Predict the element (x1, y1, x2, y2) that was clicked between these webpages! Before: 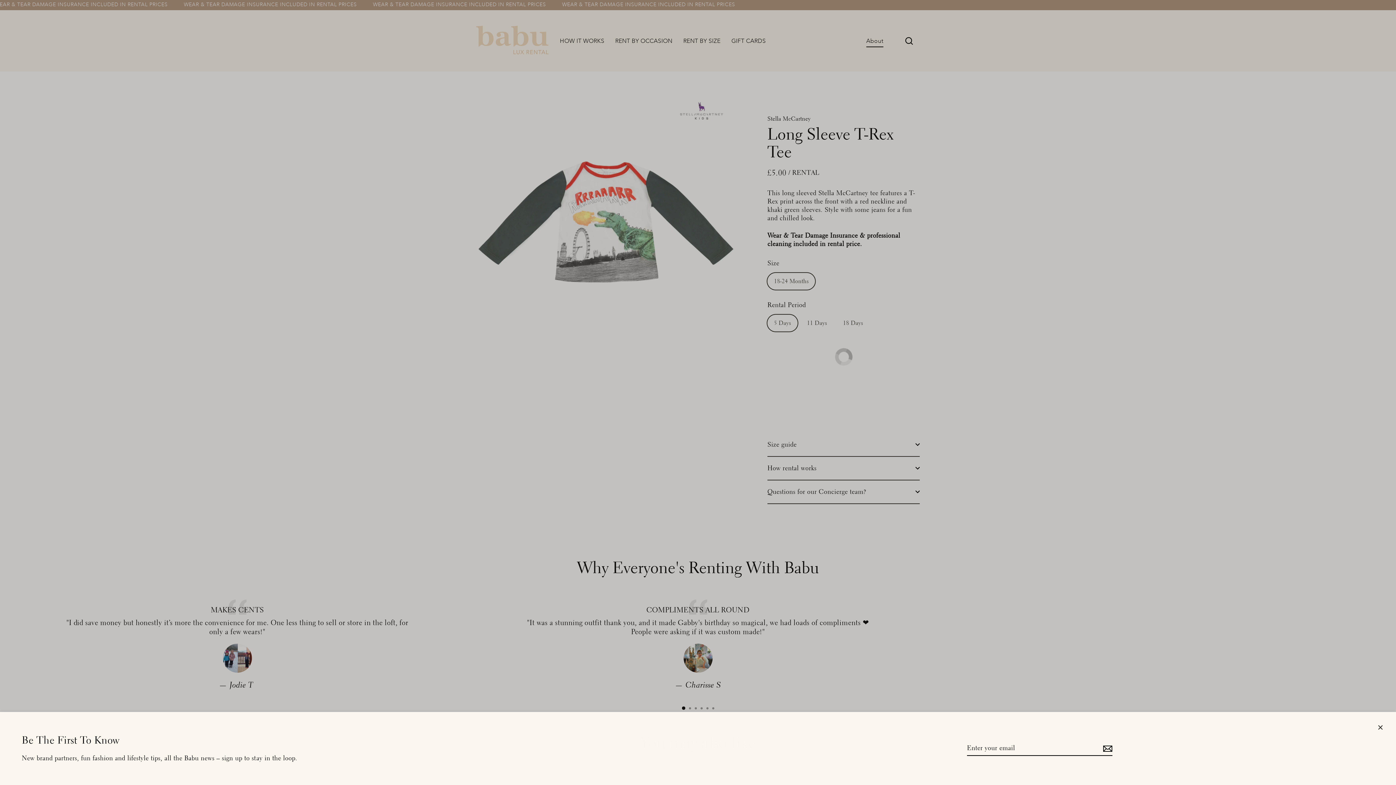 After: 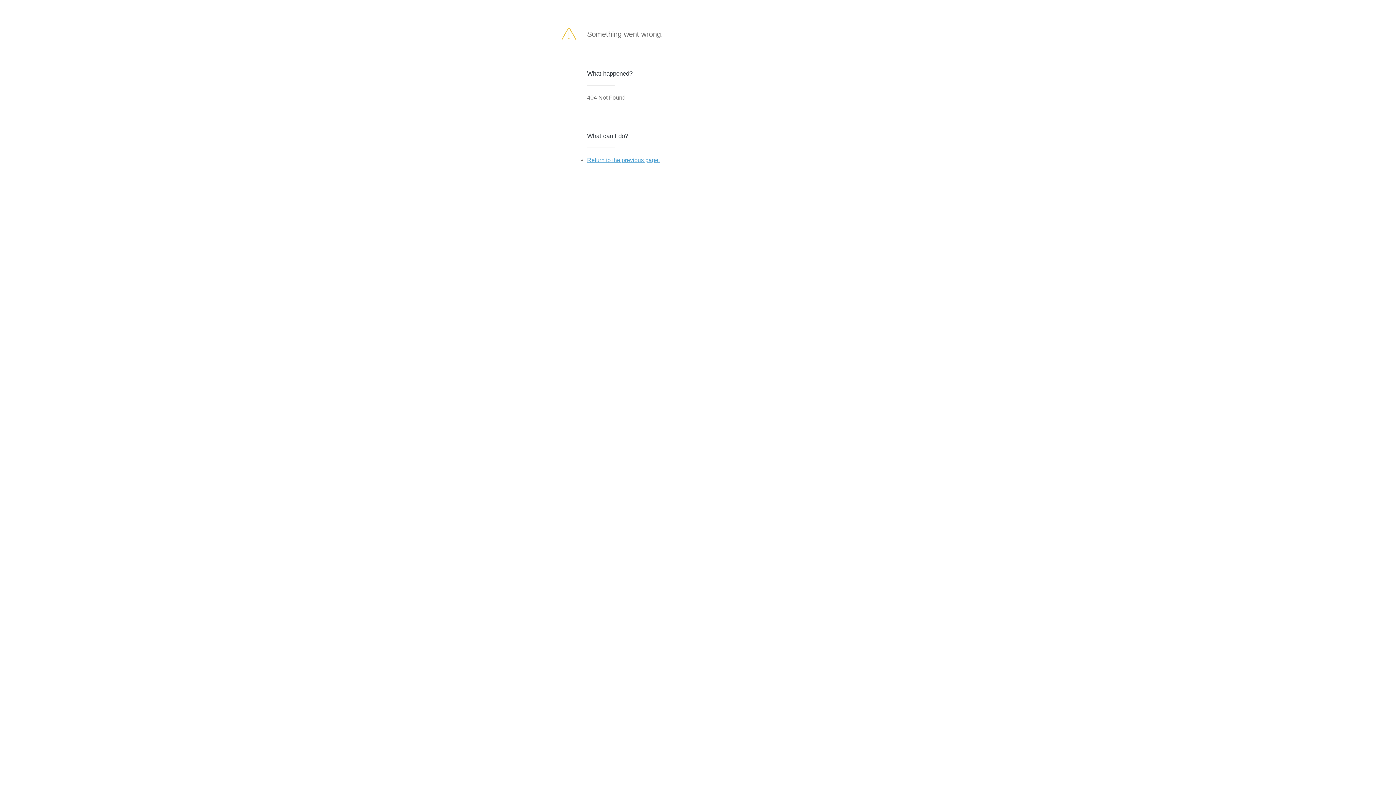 Action: bbox: (1101, 741, 1112, 756)